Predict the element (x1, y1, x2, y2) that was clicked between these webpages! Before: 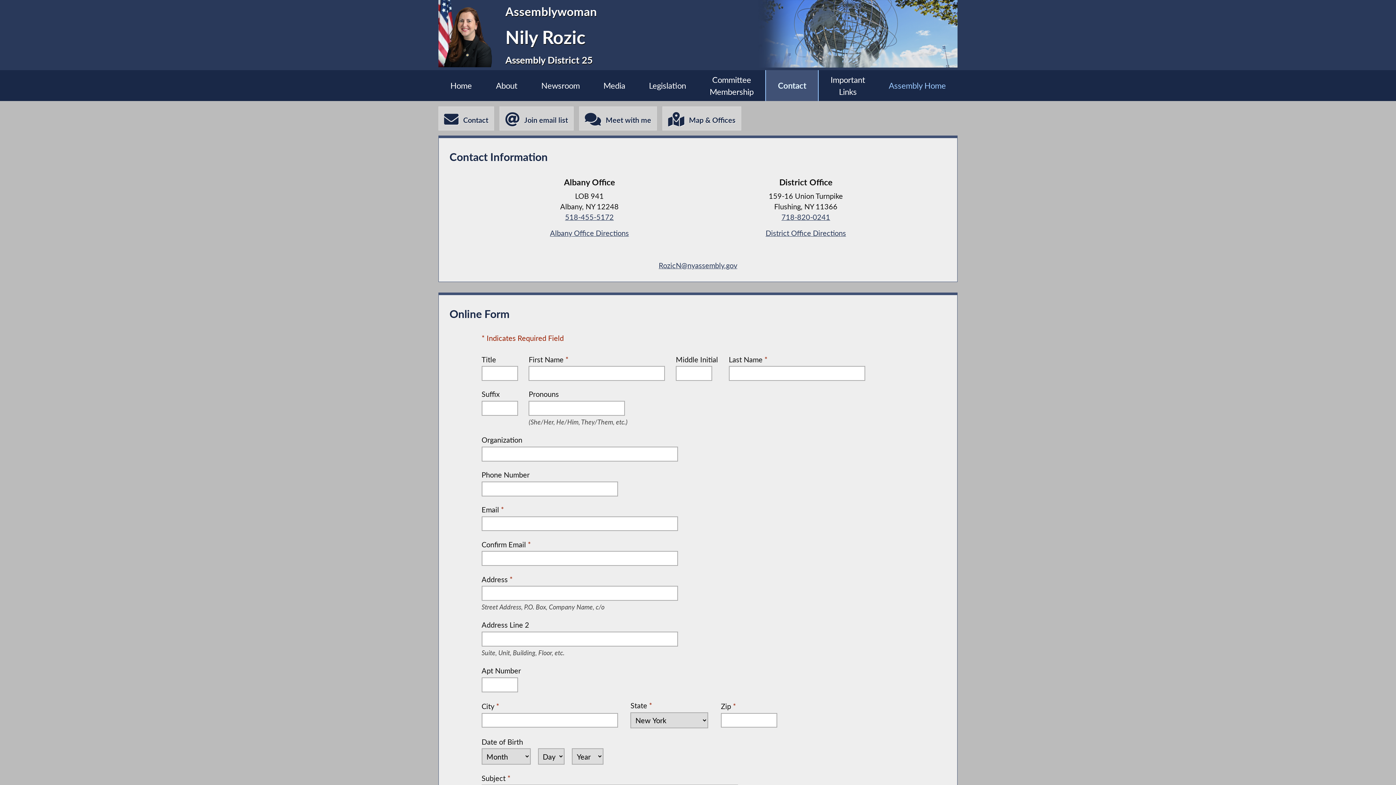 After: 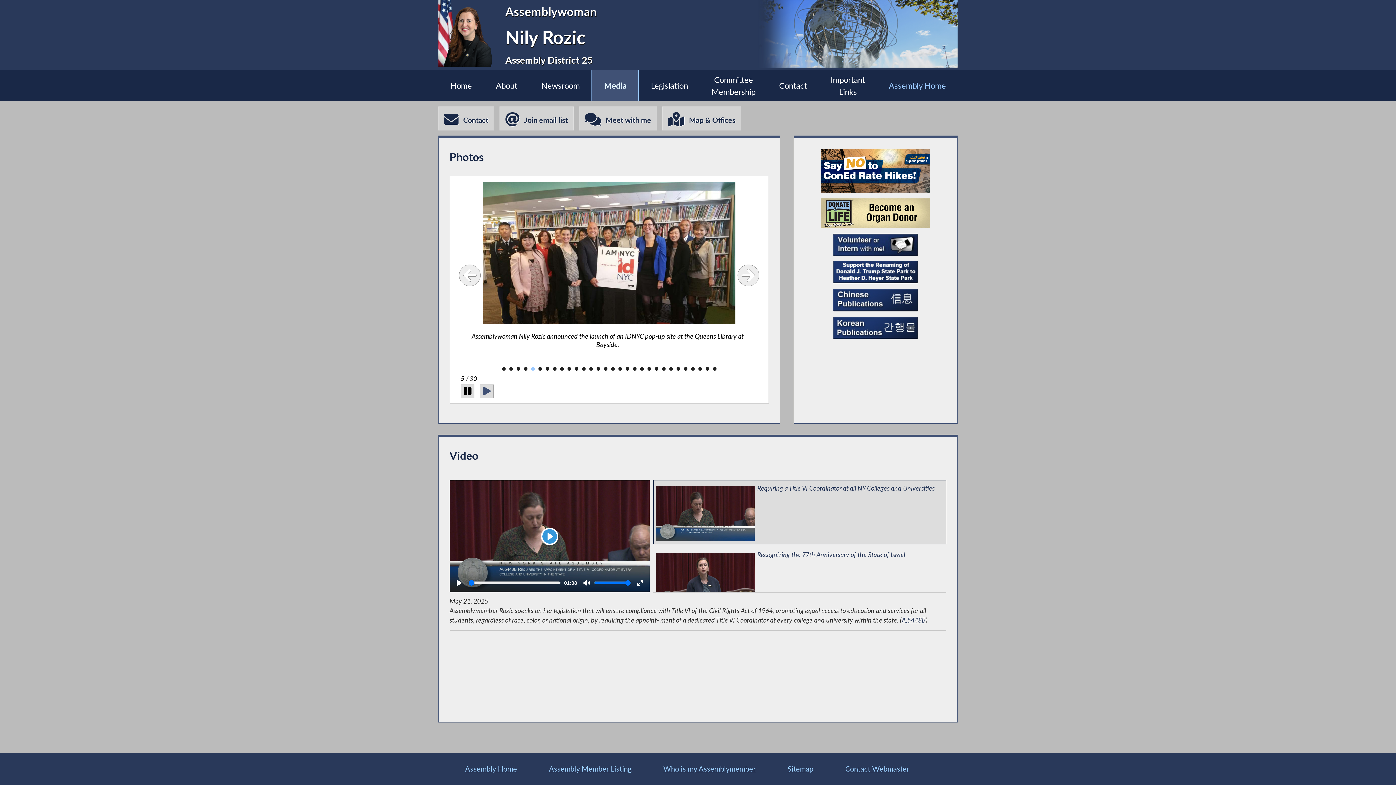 Action: label: Media bbox: (591, 70, 637, 101)